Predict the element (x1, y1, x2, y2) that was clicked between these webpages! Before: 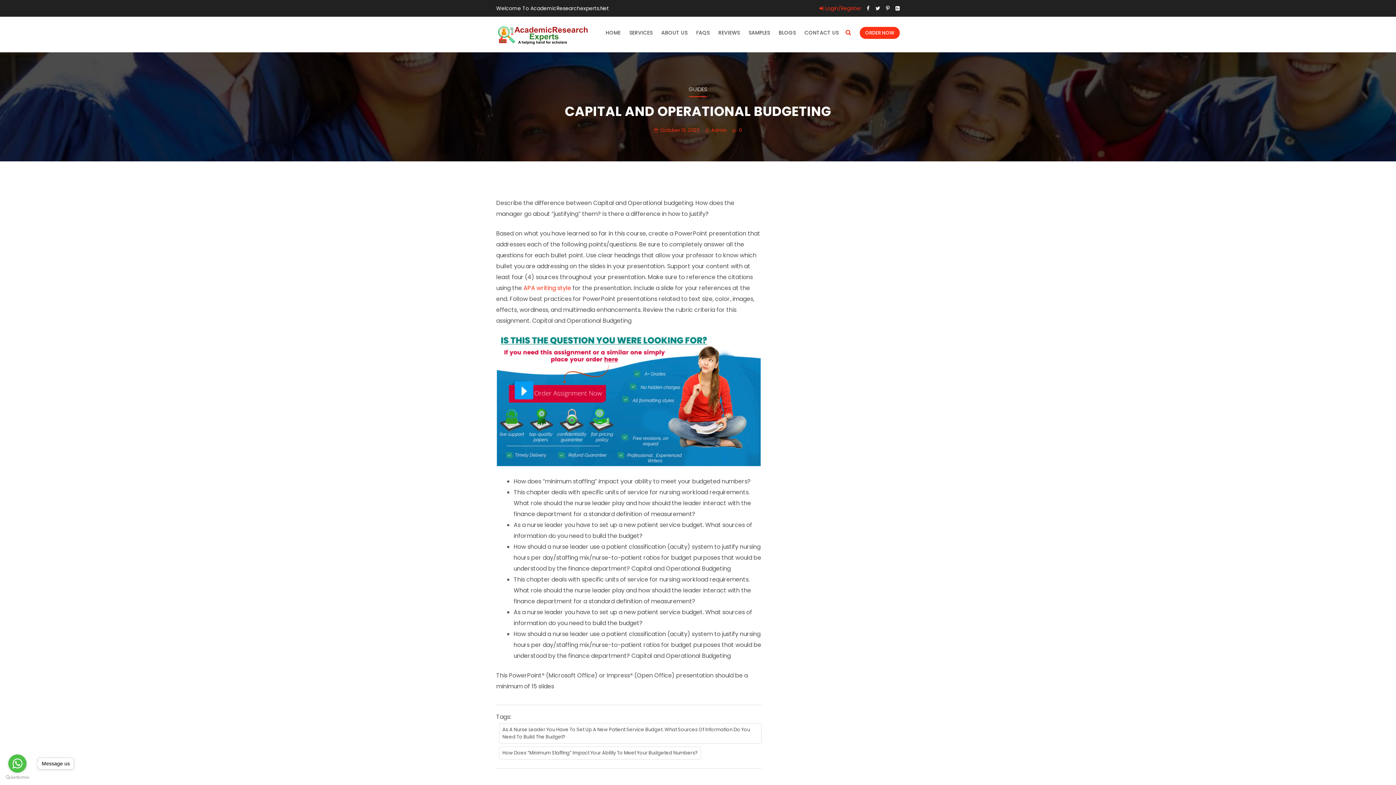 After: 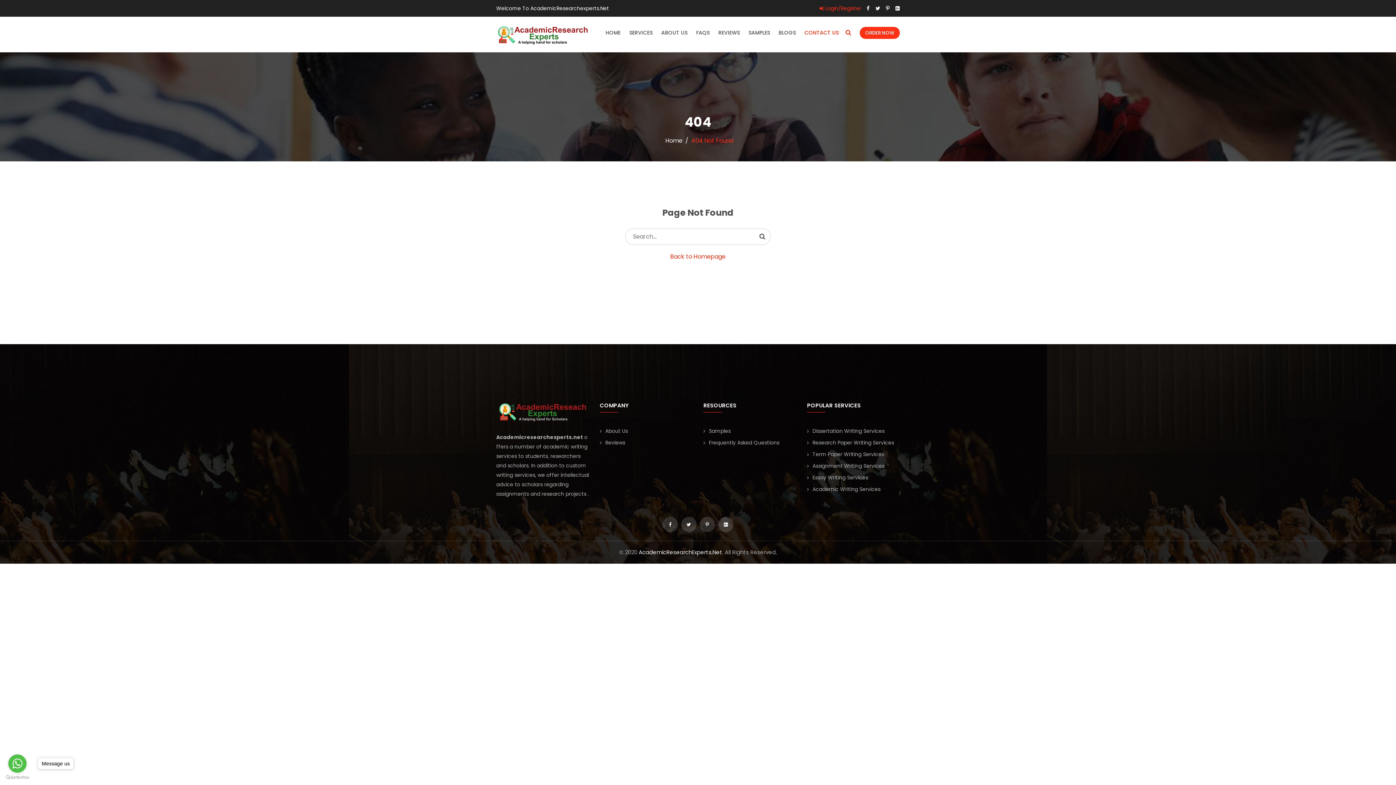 Action: label: CONTACT US bbox: (804, 14, 838, 50)